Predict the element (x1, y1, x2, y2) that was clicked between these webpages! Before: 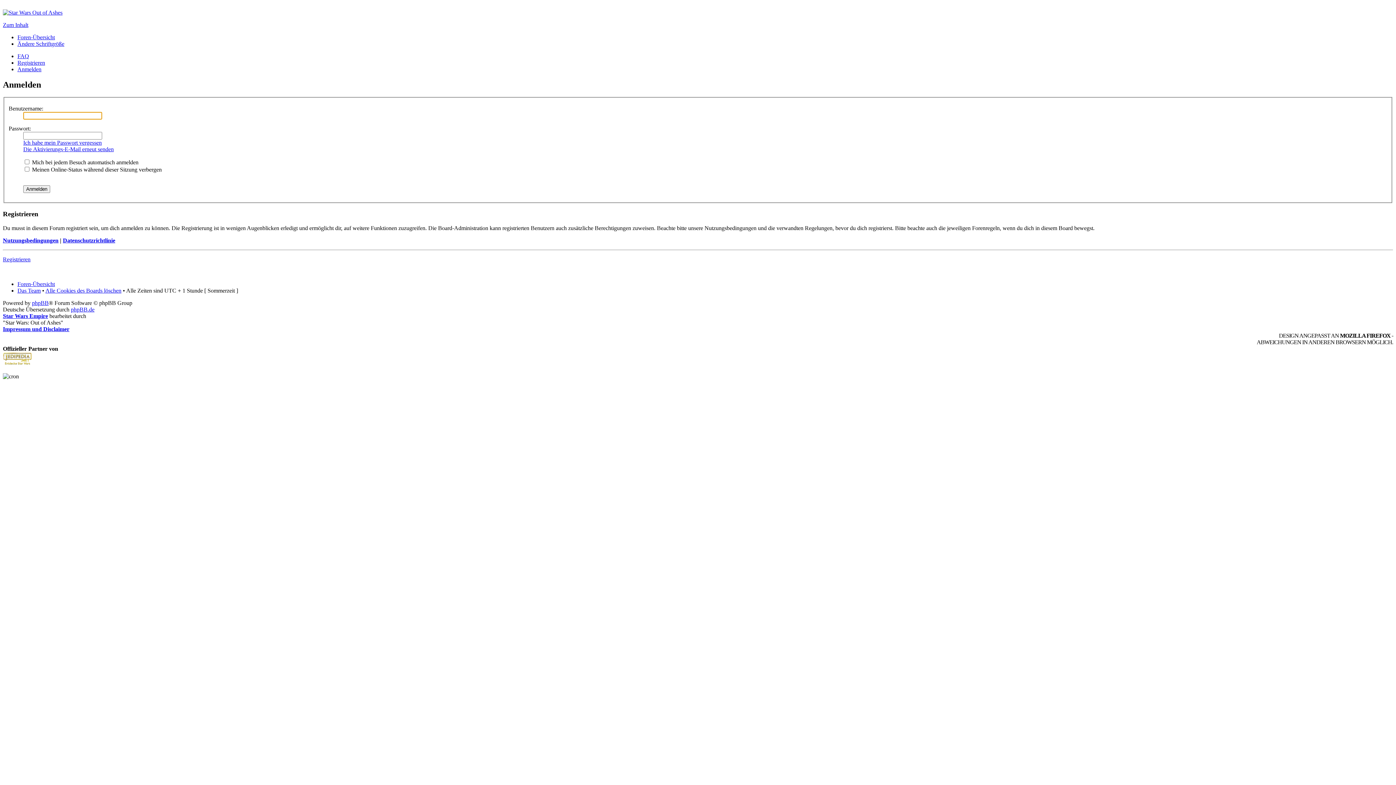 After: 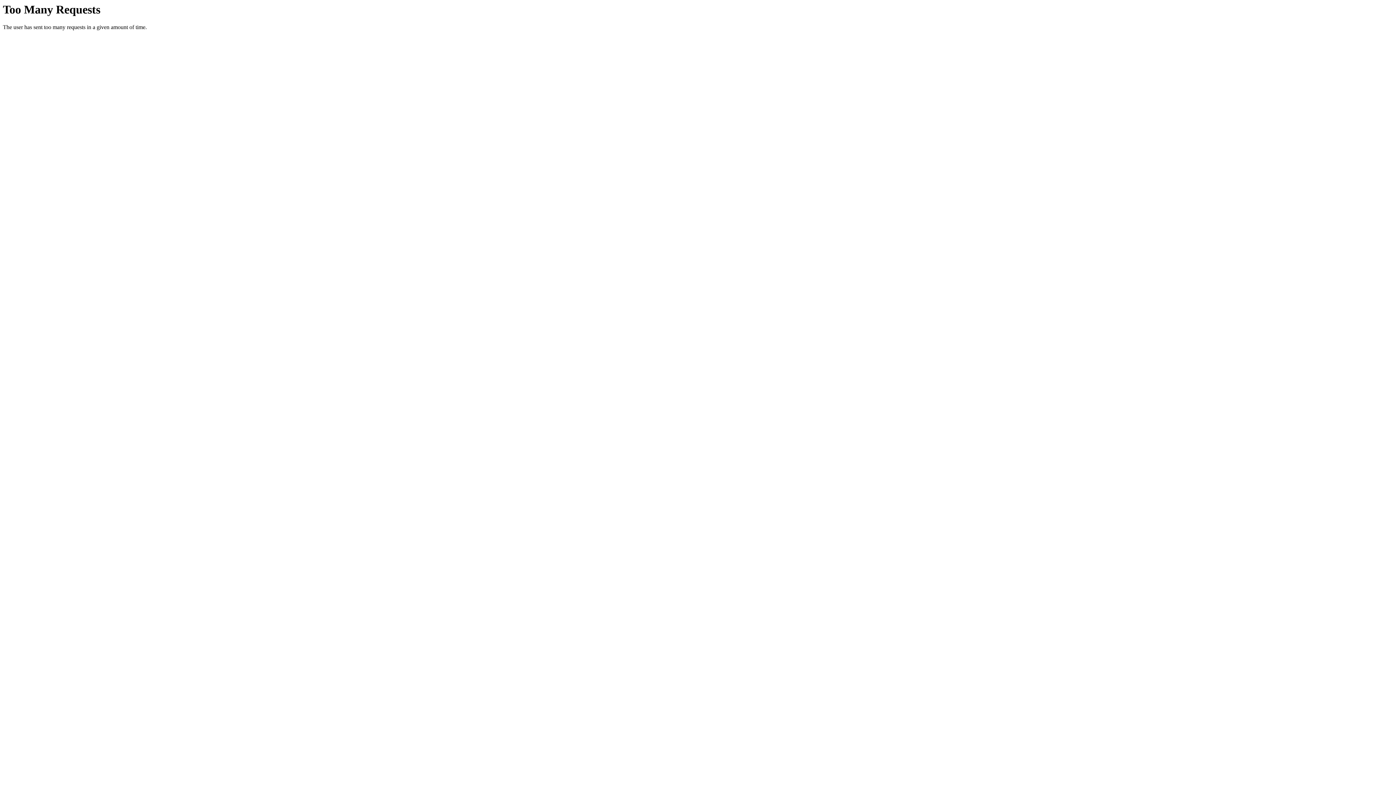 Action: bbox: (17, 59, 45, 65) label: Registrieren